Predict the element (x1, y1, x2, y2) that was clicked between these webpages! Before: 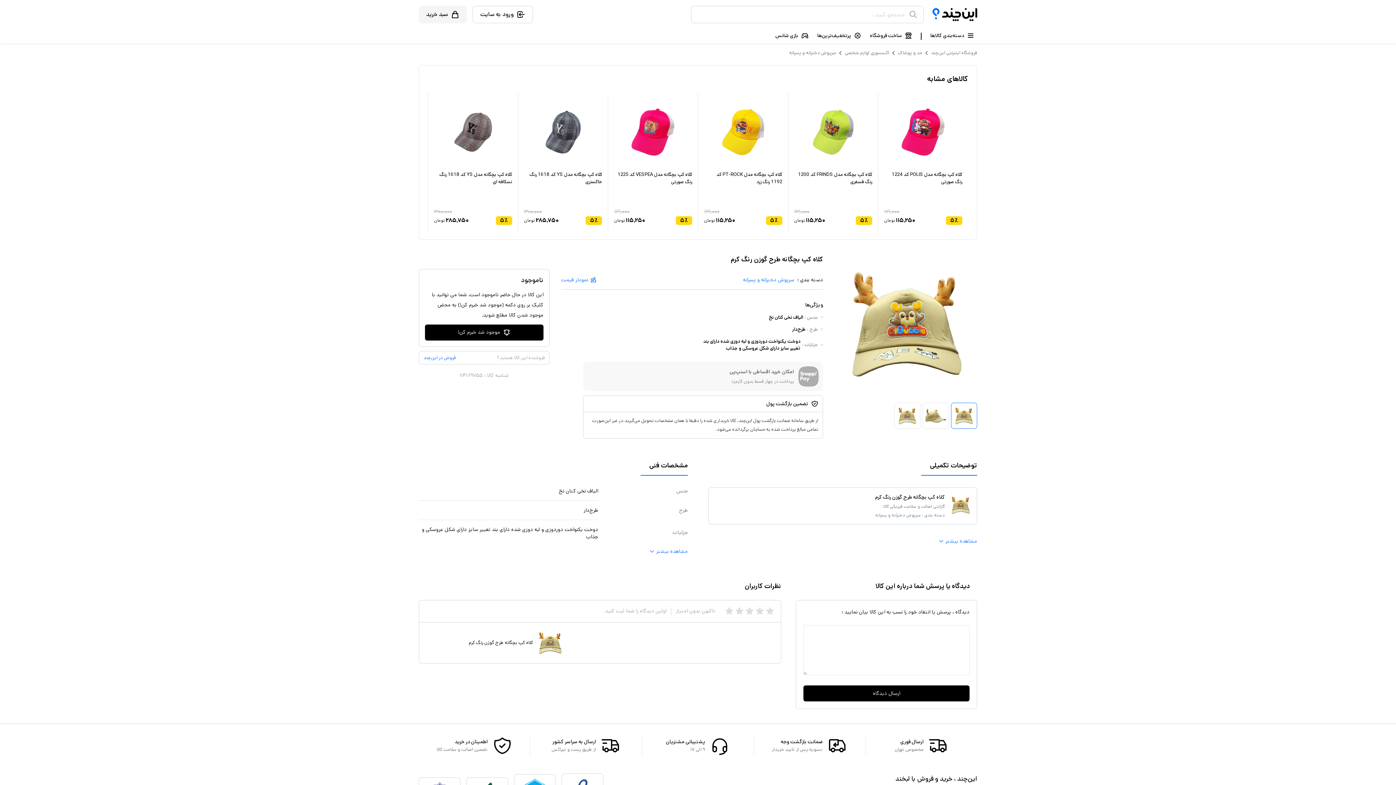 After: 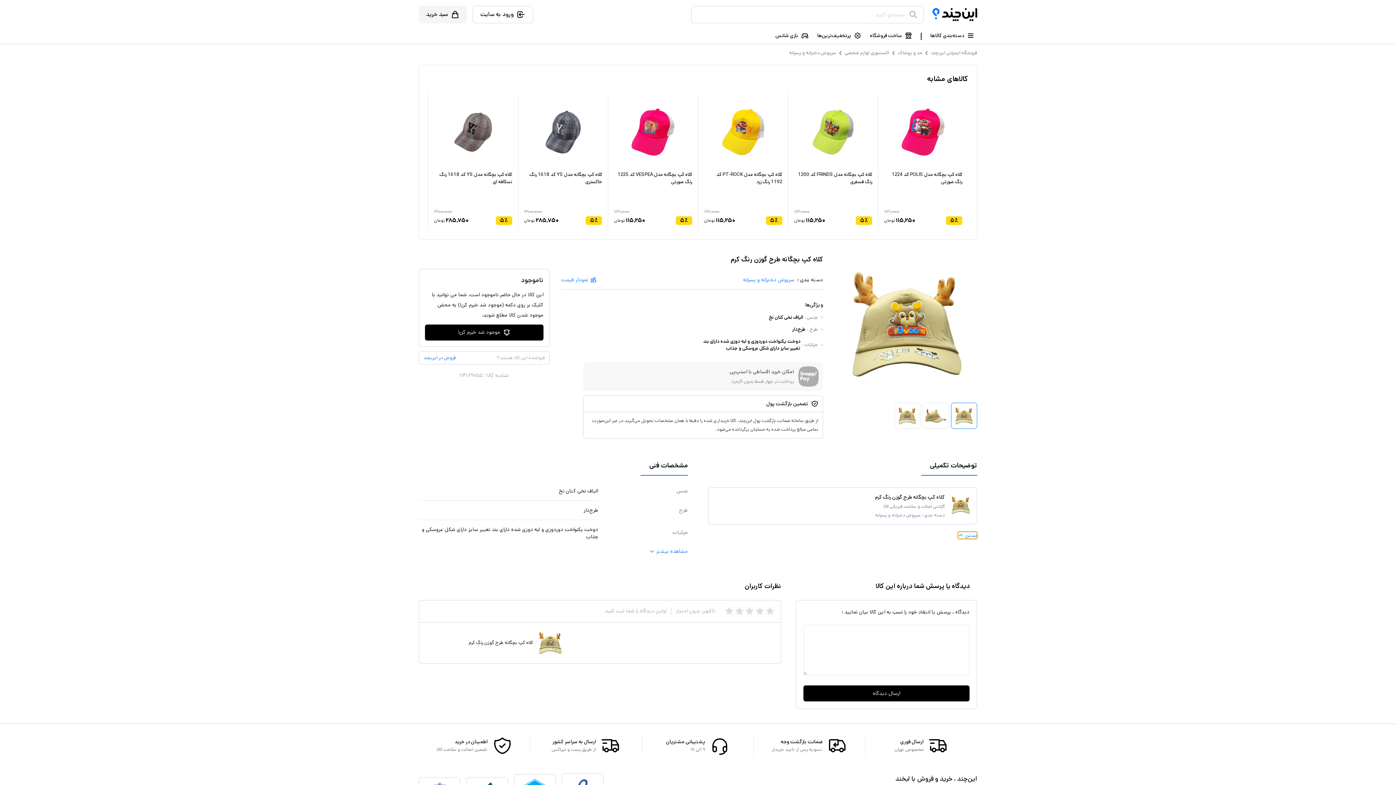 Action: label: مشاهده بیشتر bbox: (938, 537, 977, 544)